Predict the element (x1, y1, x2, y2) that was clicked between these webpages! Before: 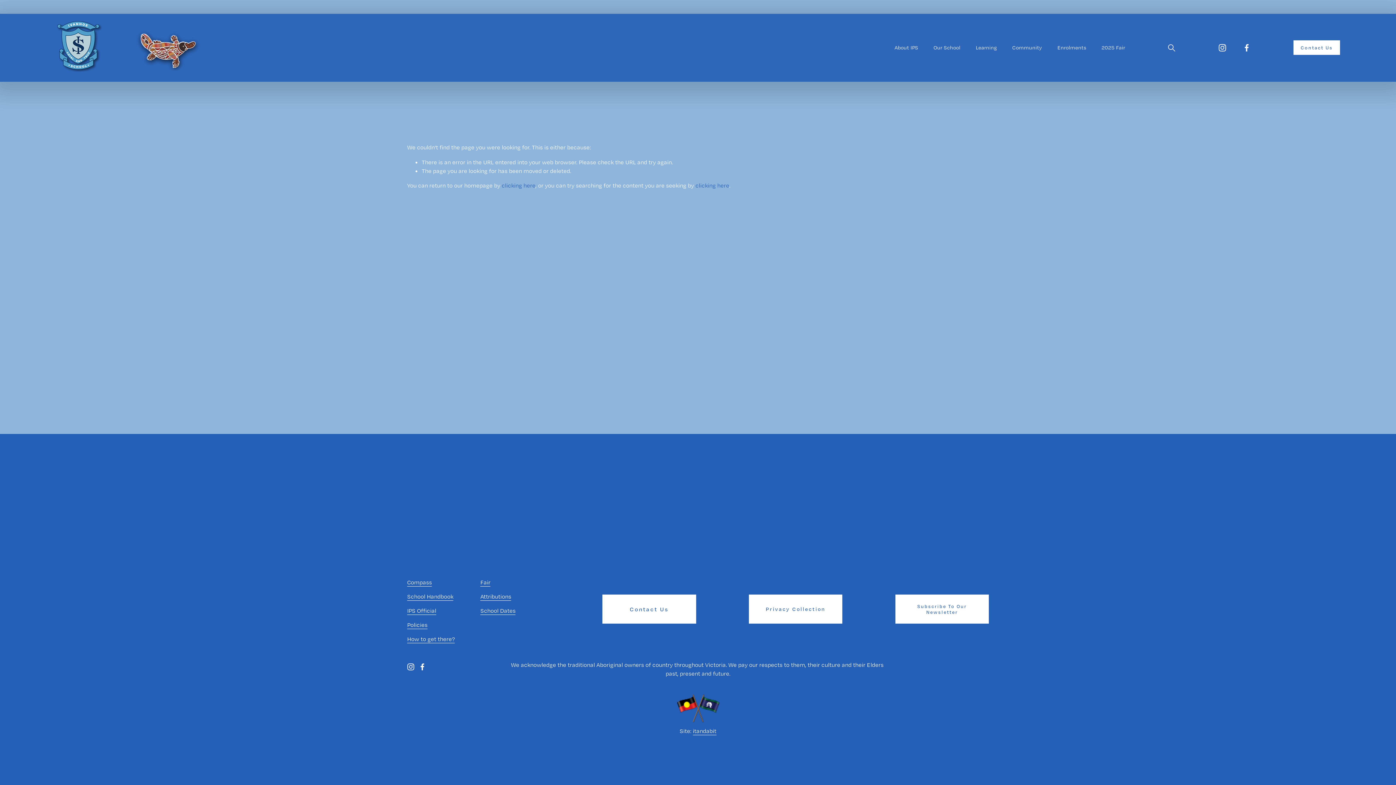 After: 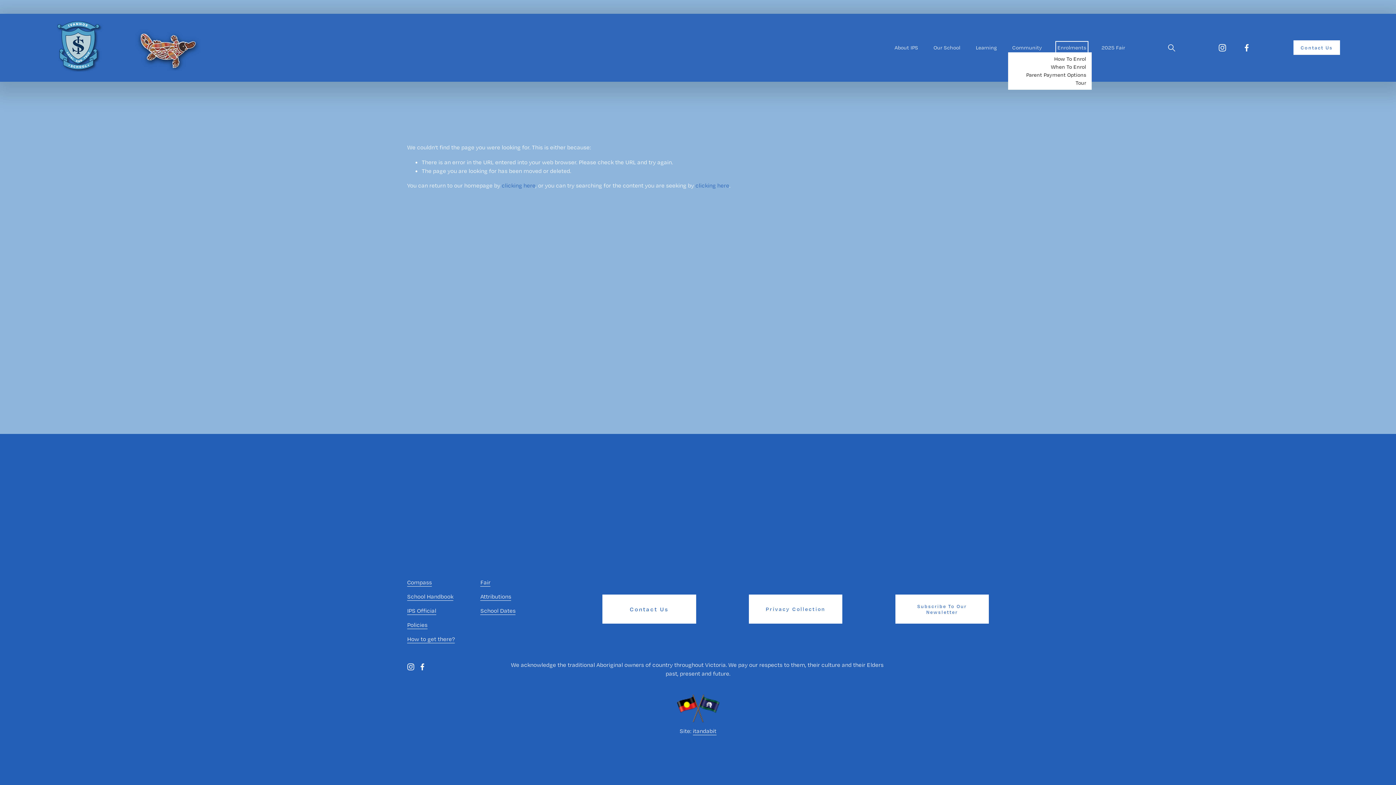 Action: bbox: (1057, 43, 1086, 52) label: folder dropdown